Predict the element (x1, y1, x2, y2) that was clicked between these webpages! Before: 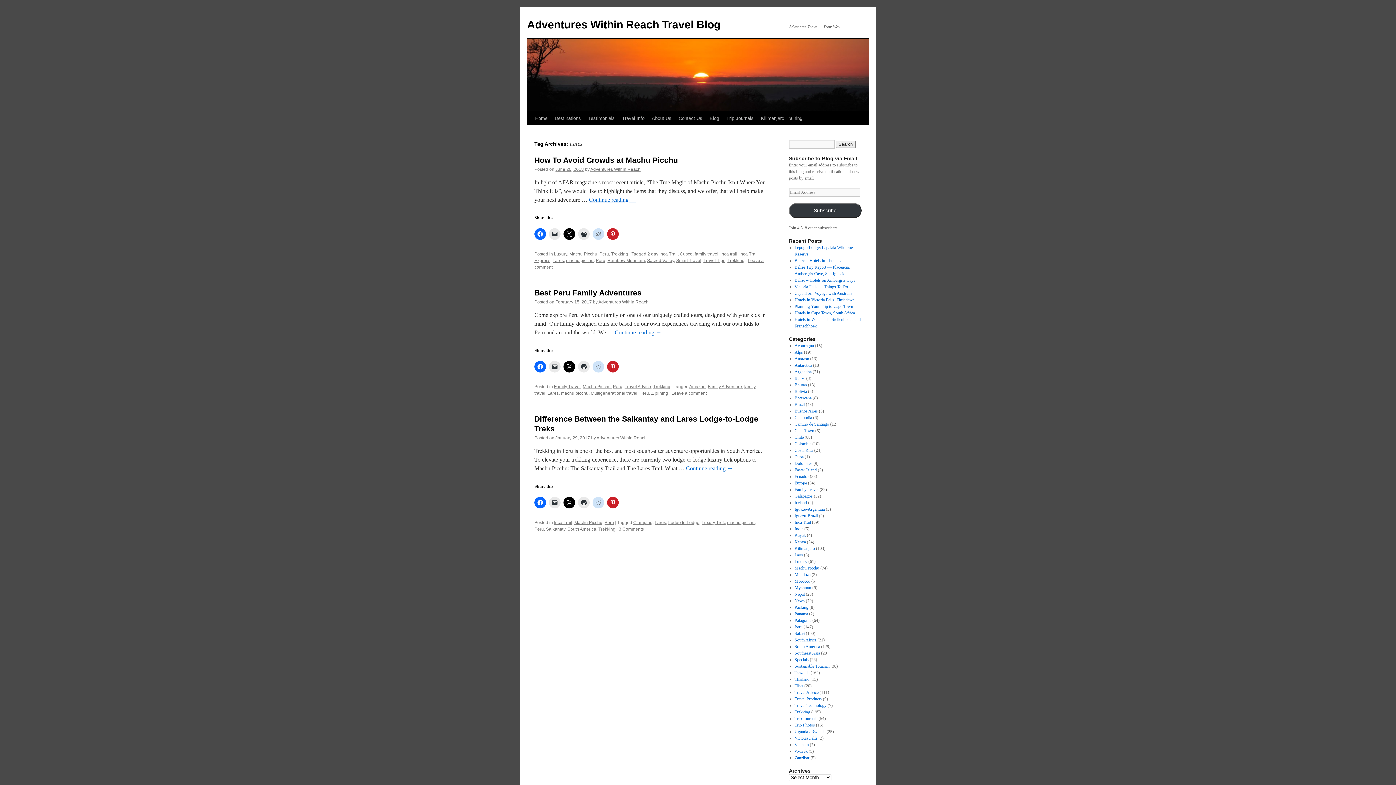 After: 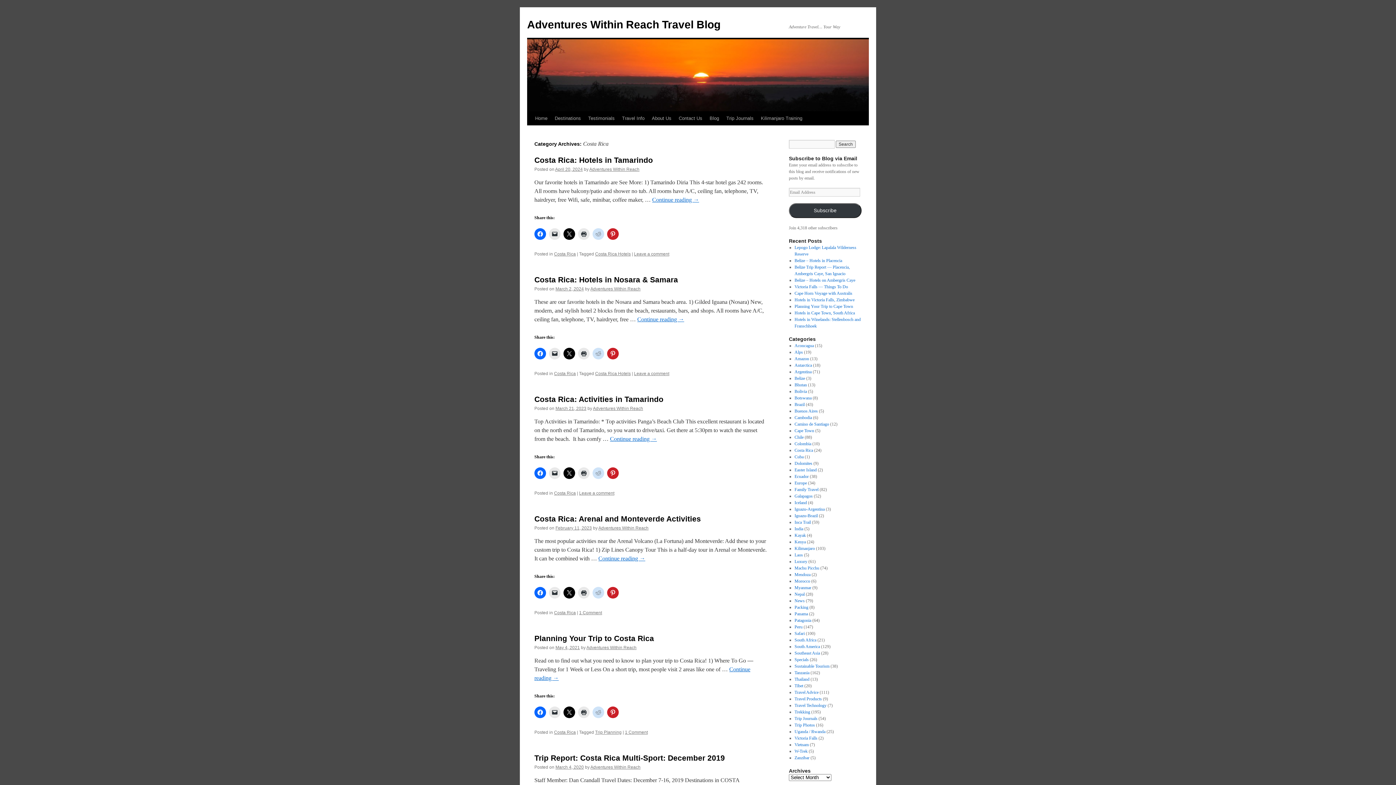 Action: bbox: (794, 448, 813, 453) label: Costa Rica